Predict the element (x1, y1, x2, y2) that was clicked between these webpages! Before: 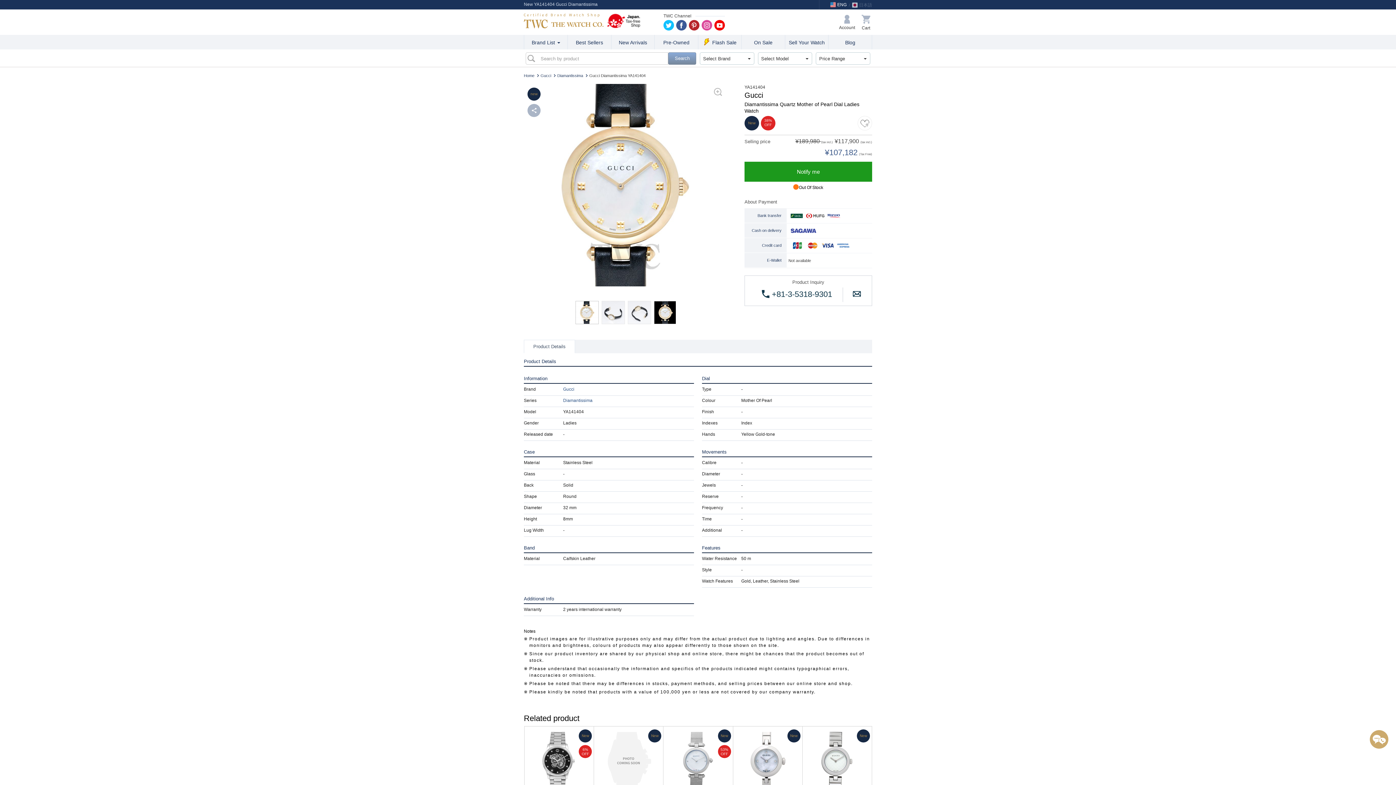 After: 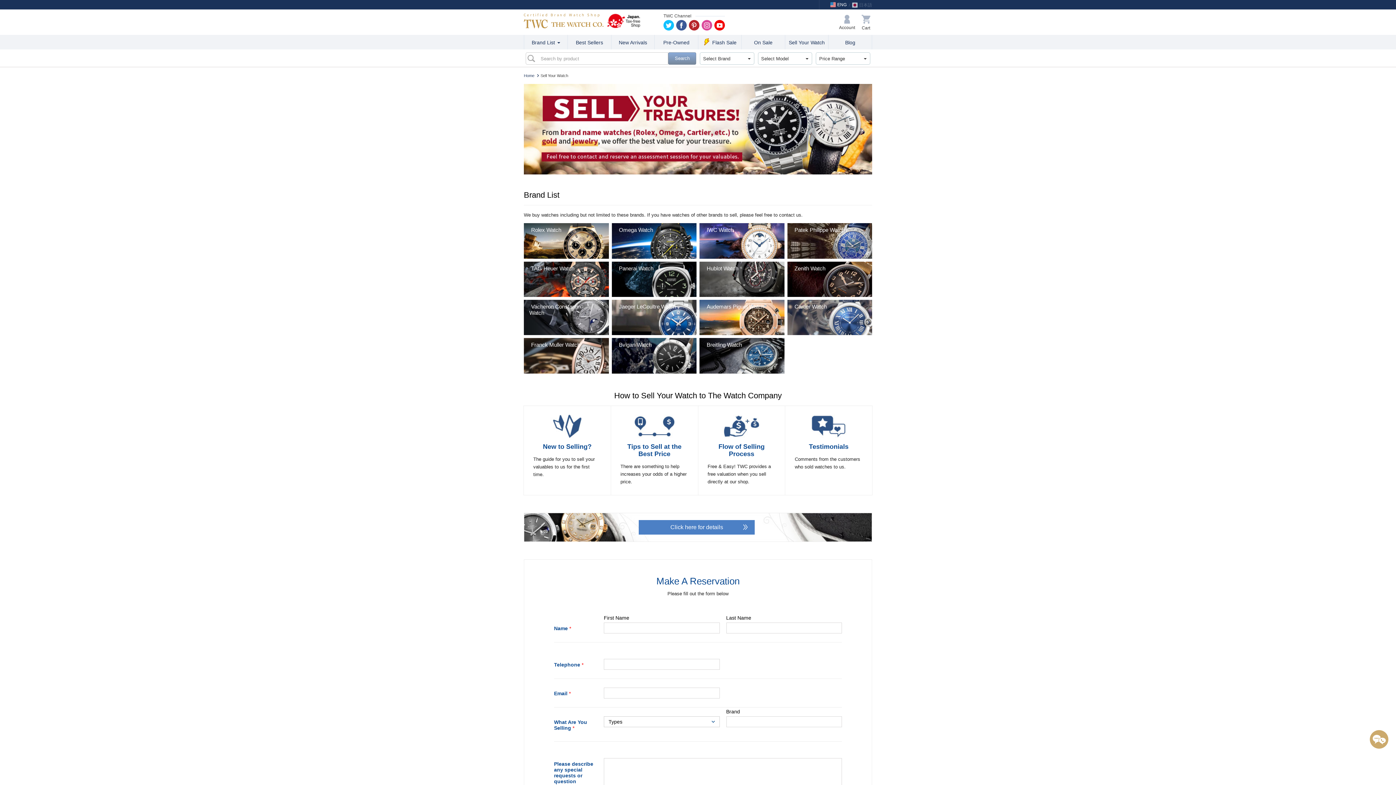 Action: label: Sell Your Watch bbox: (785, 34, 828, 49)